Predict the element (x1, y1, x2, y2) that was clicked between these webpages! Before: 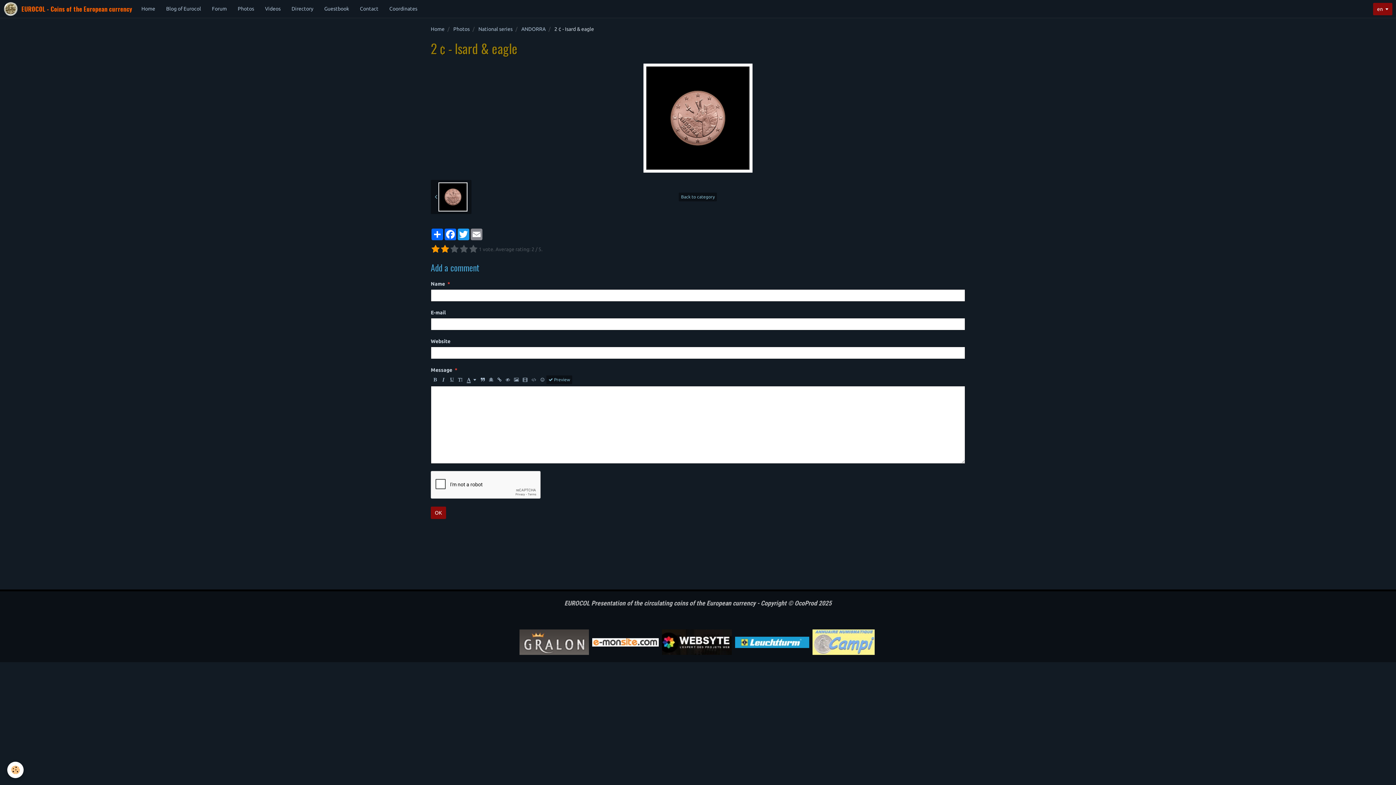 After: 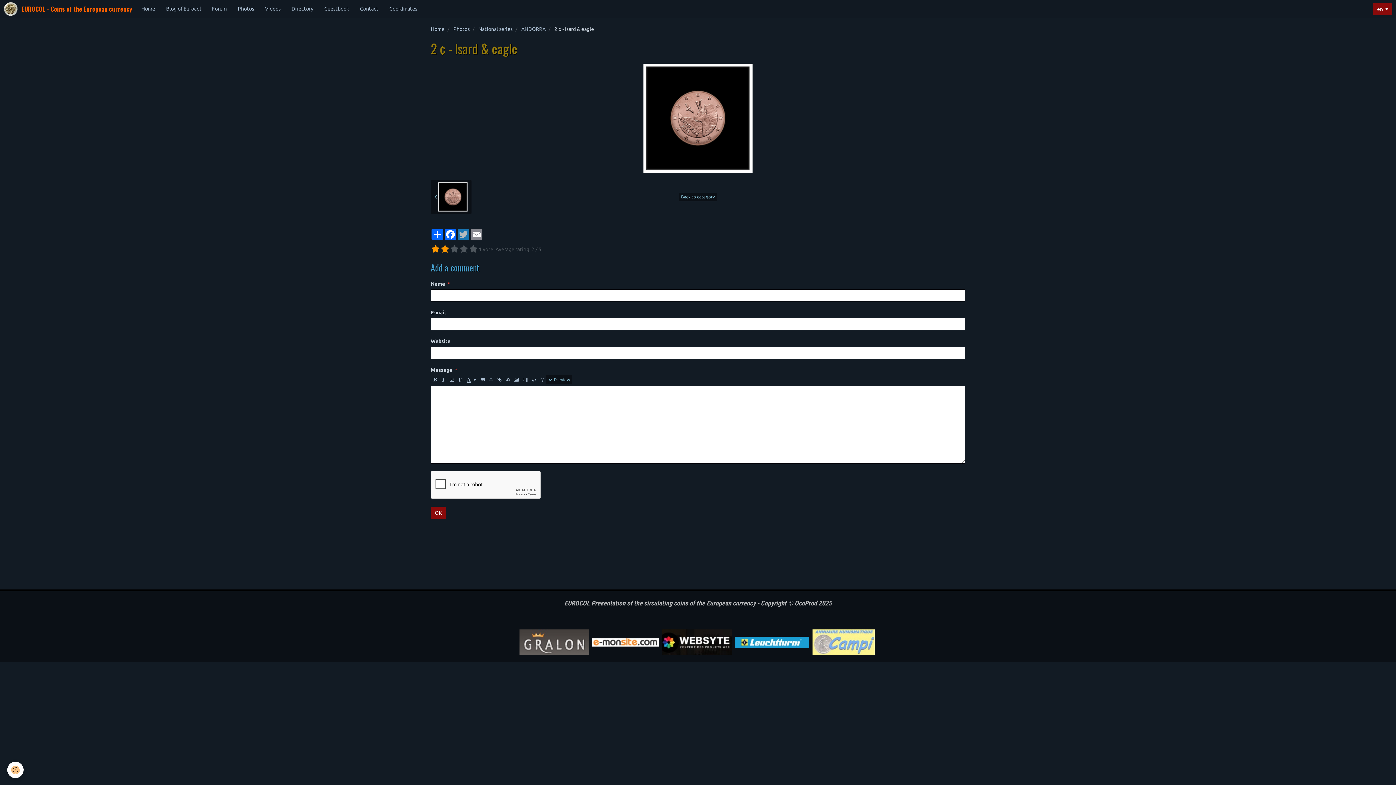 Action: bbox: (457, 228, 470, 240) label: Twitter